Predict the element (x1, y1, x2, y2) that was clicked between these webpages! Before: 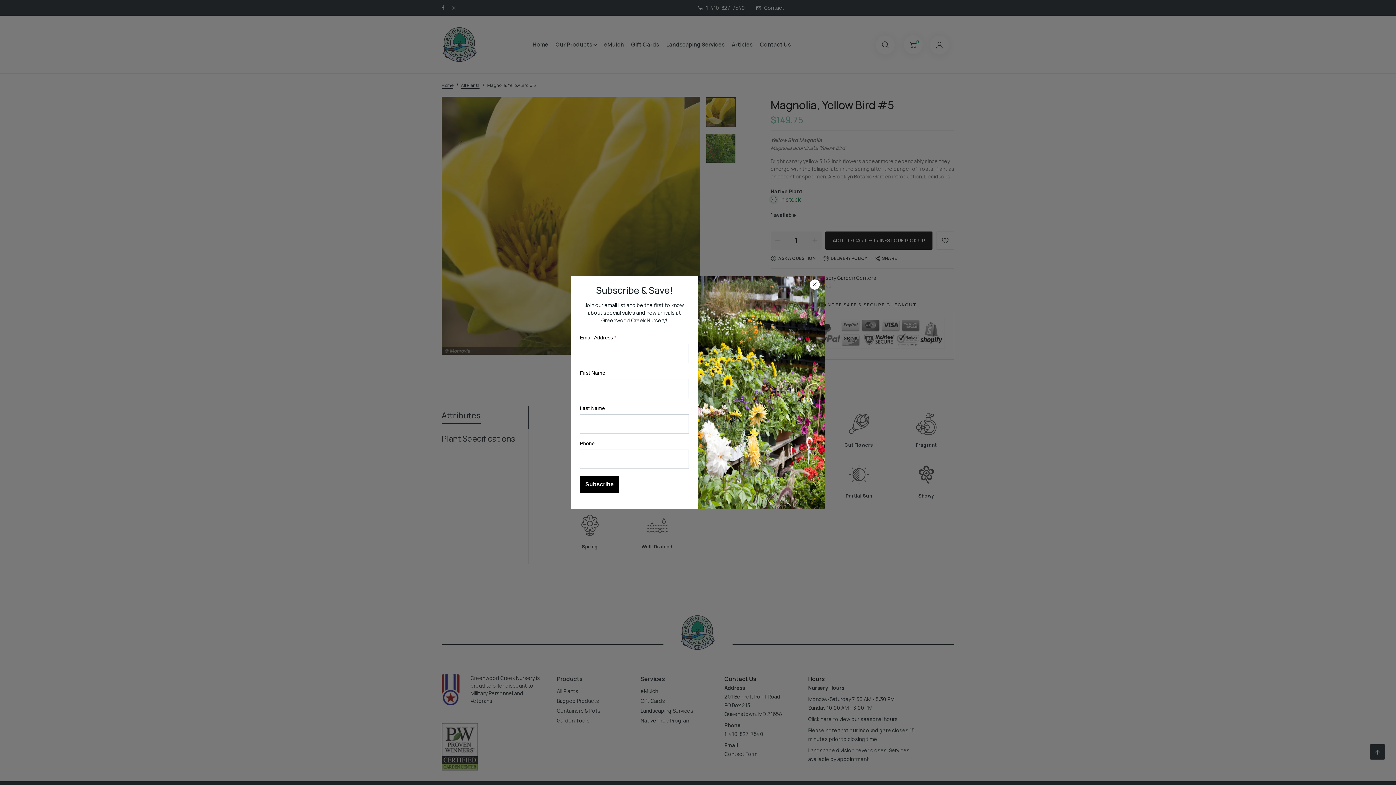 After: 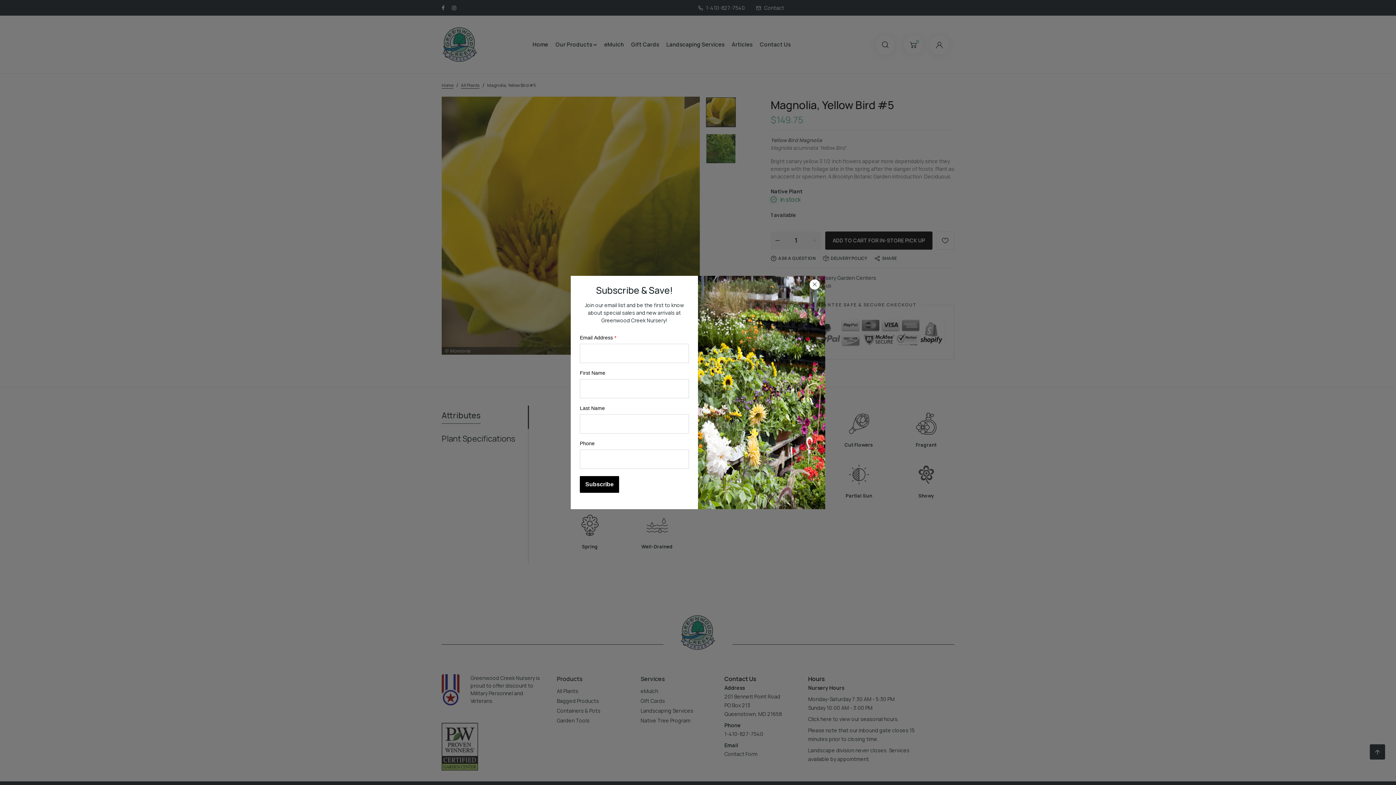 Action: bbox: (770, 231, 784, 249) label: Reduce item quantity by one